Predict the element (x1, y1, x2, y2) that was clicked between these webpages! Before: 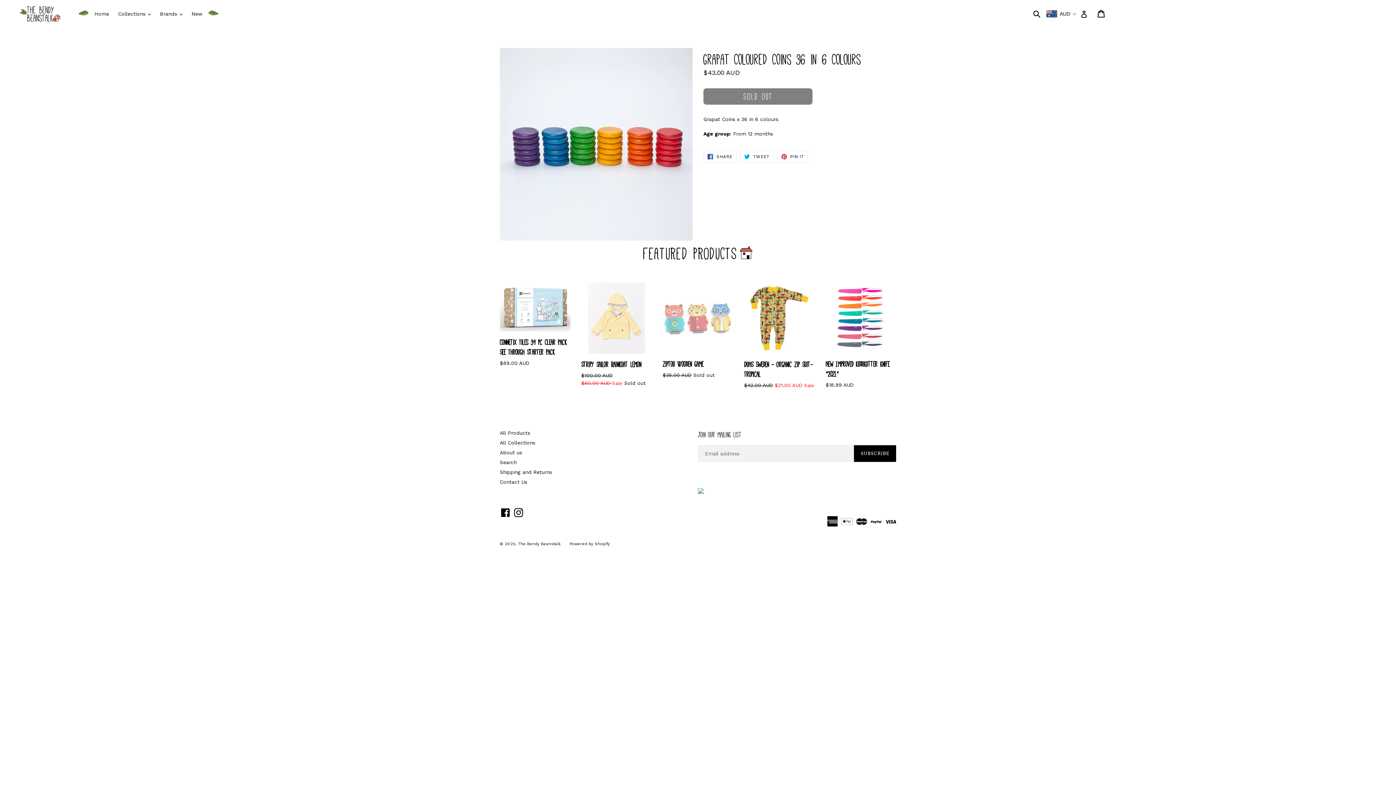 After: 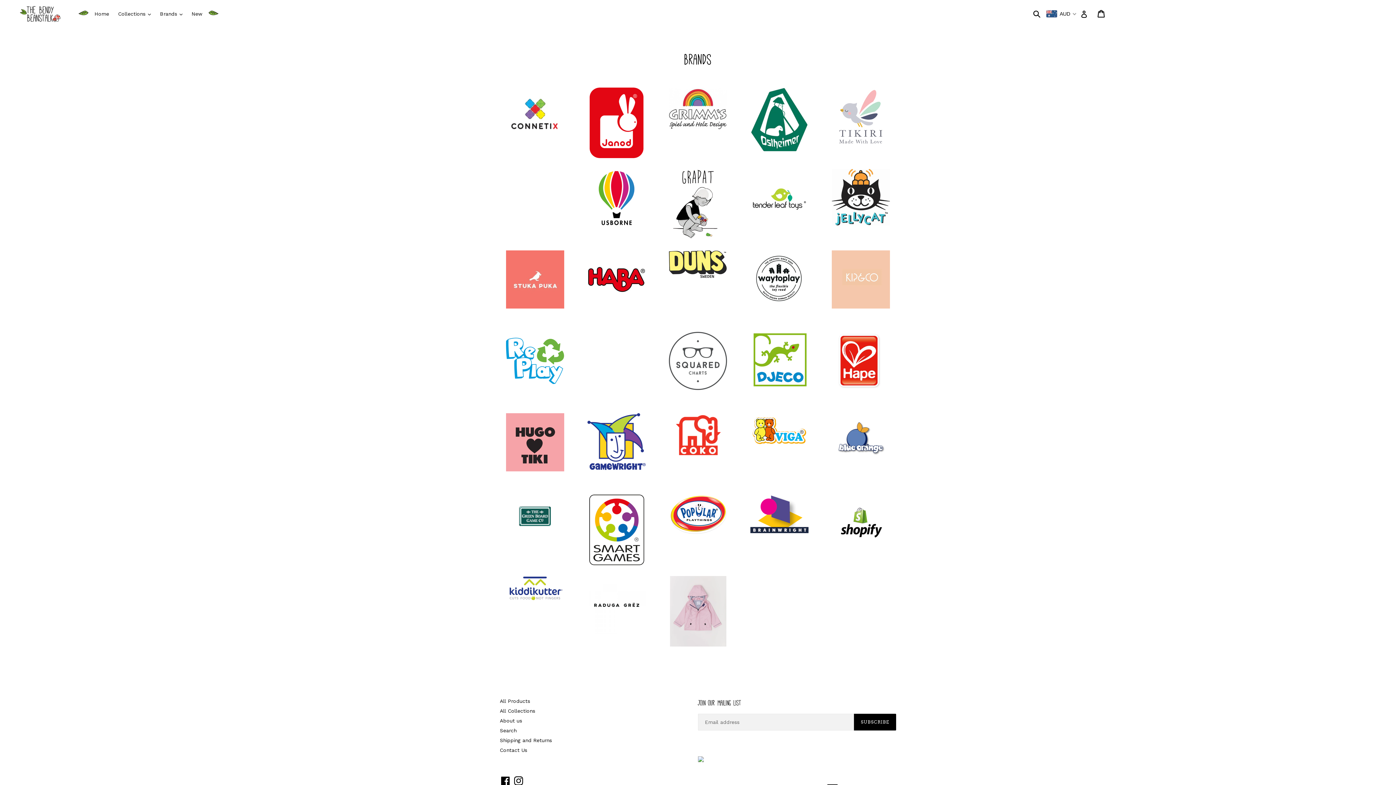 Action: bbox: (500, 439, 535, 445) label: All Collections